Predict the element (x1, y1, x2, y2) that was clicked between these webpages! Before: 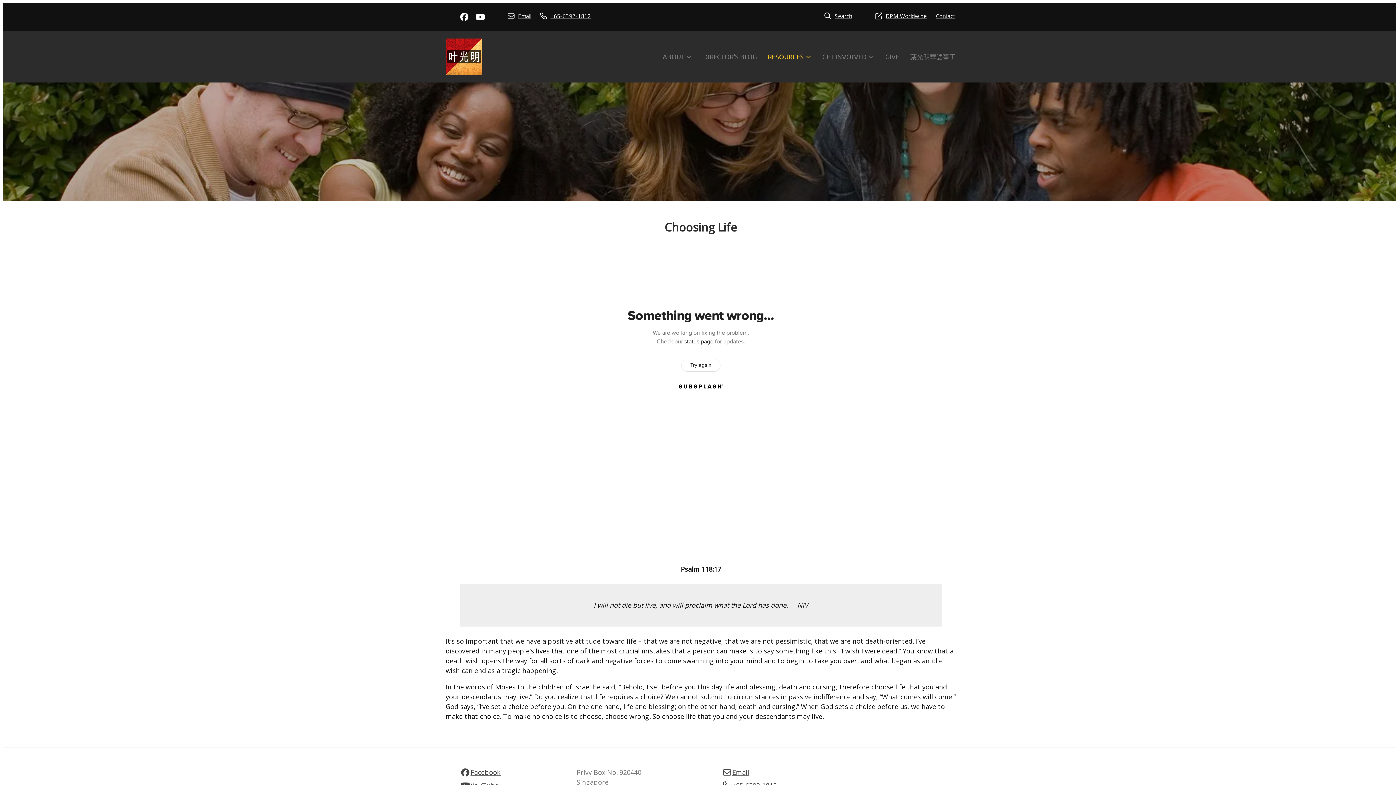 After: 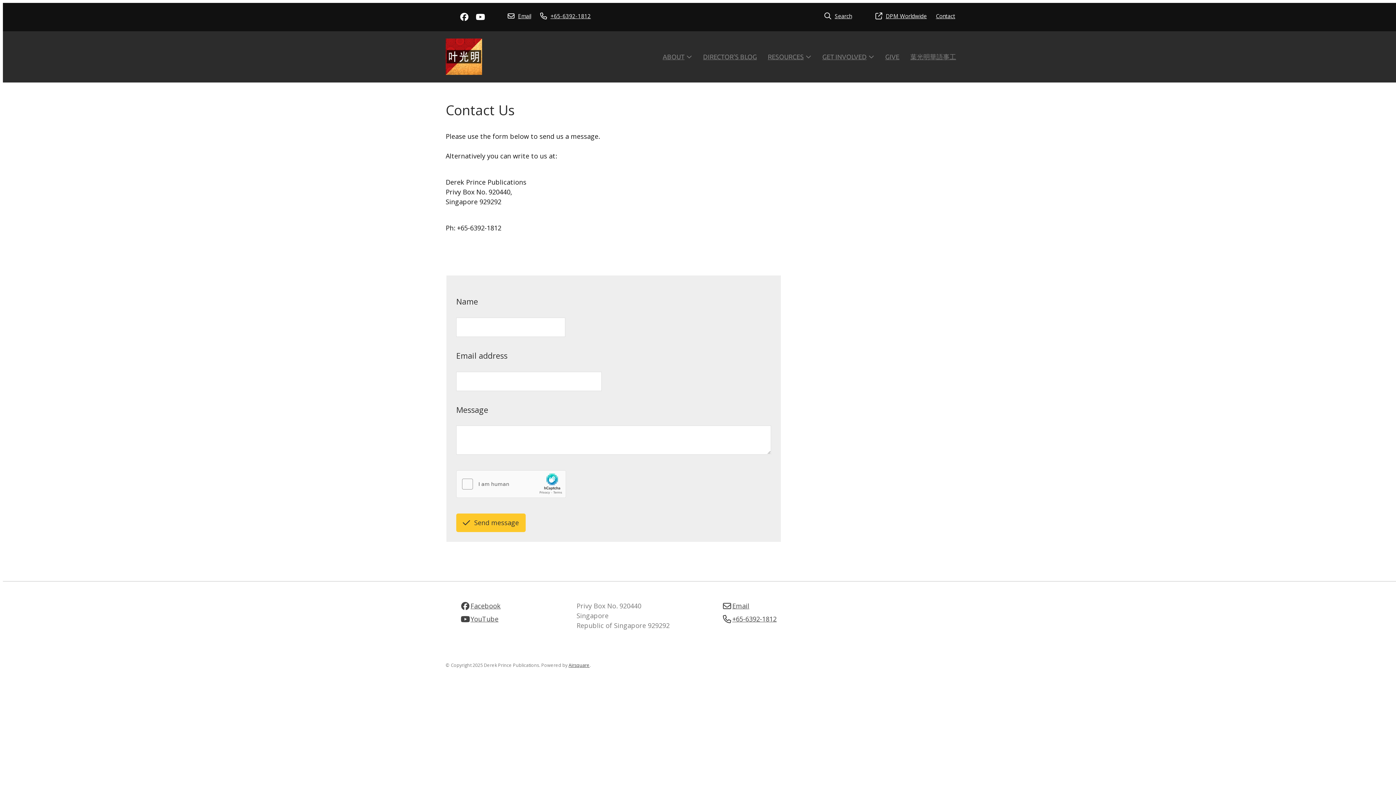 Action: label: Contact bbox: (931, 8, 960, 23)